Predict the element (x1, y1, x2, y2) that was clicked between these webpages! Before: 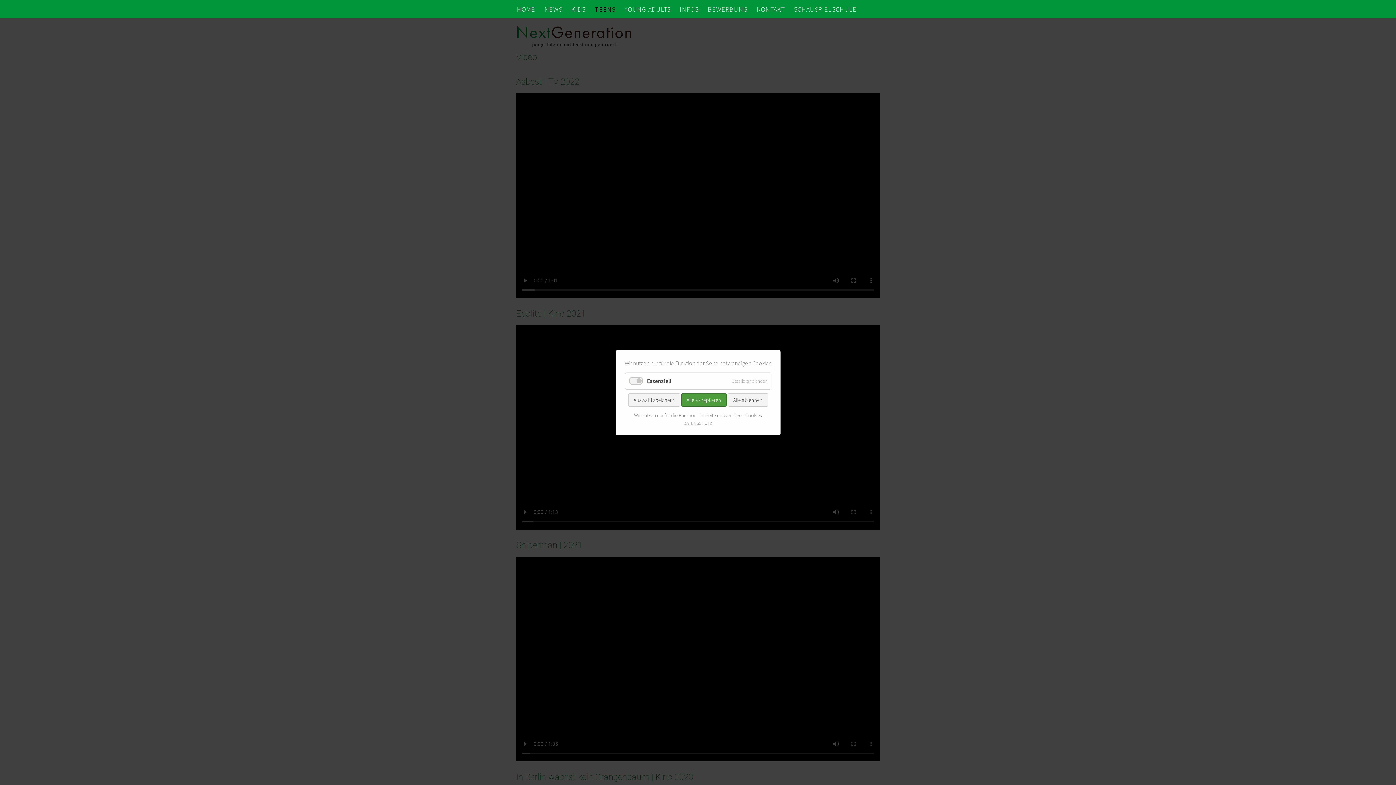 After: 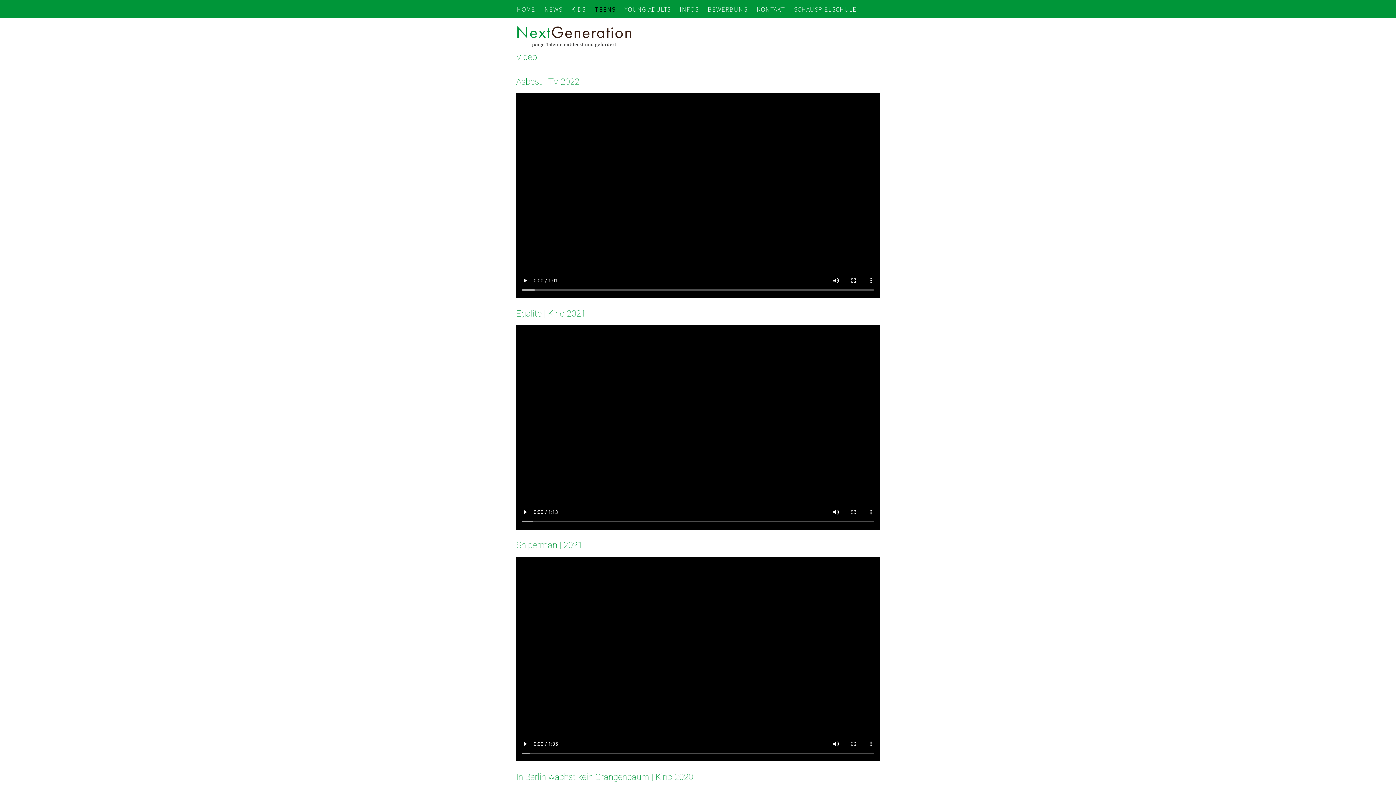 Action: bbox: (628, 393, 680, 406) label: Auswahl speichern